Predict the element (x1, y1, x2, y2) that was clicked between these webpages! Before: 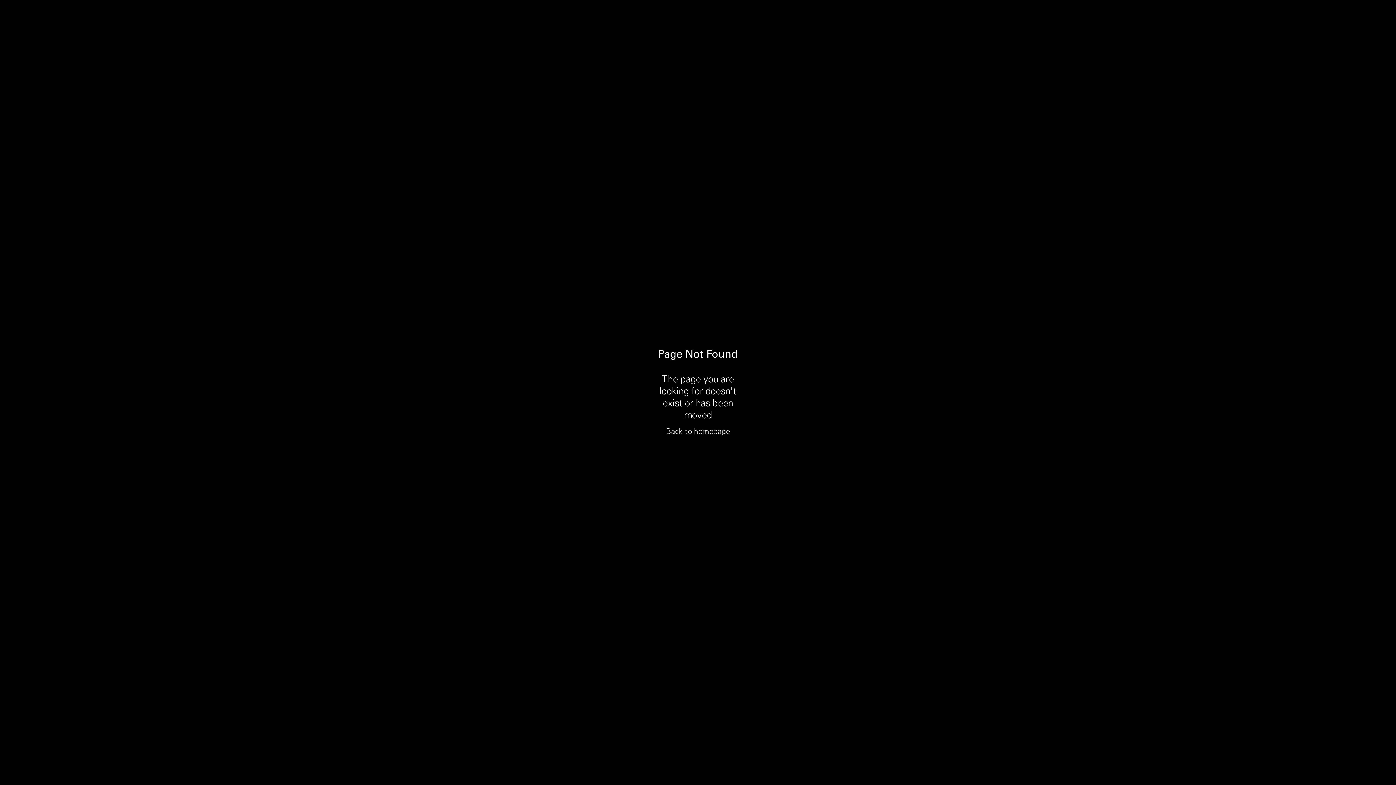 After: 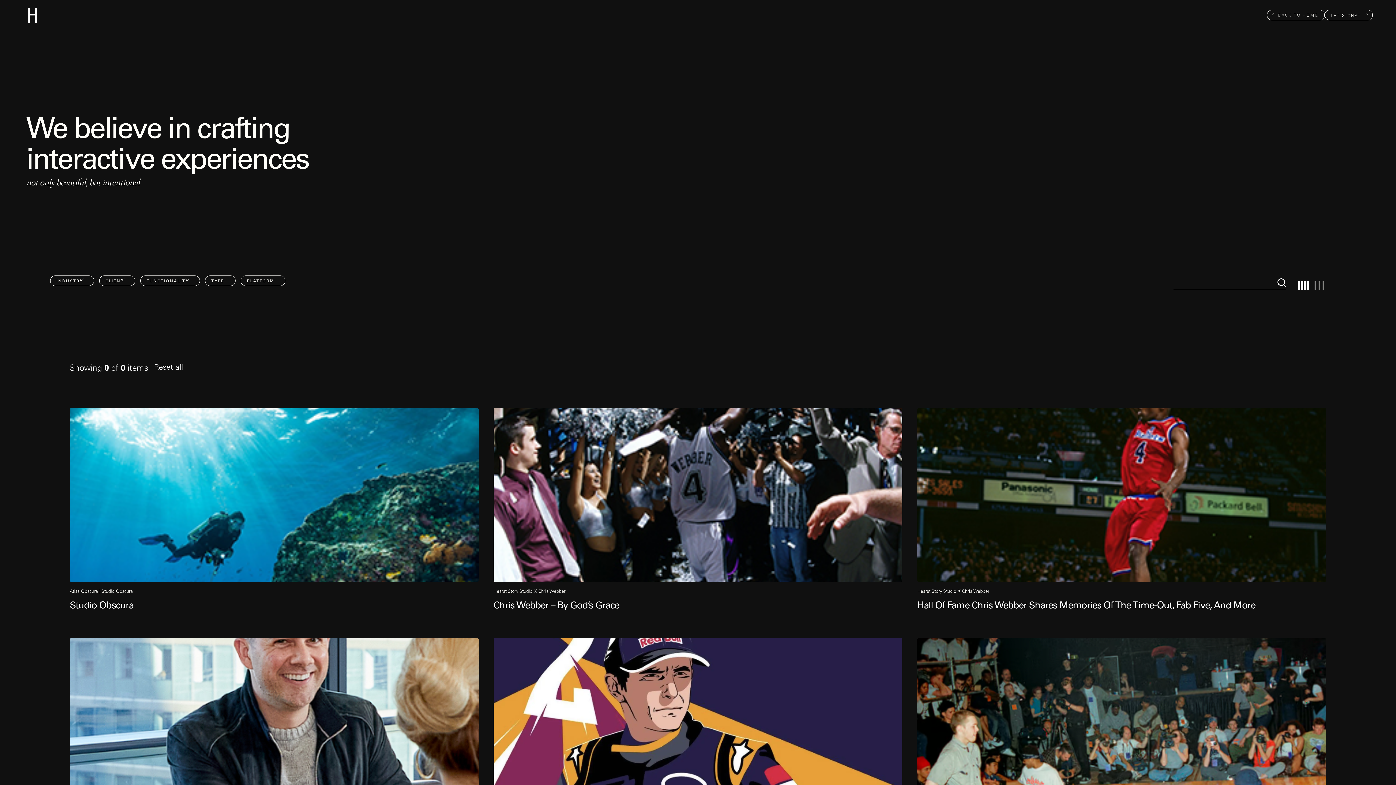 Action: label: Back to homepage bbox: (650, 427, 745, 436)